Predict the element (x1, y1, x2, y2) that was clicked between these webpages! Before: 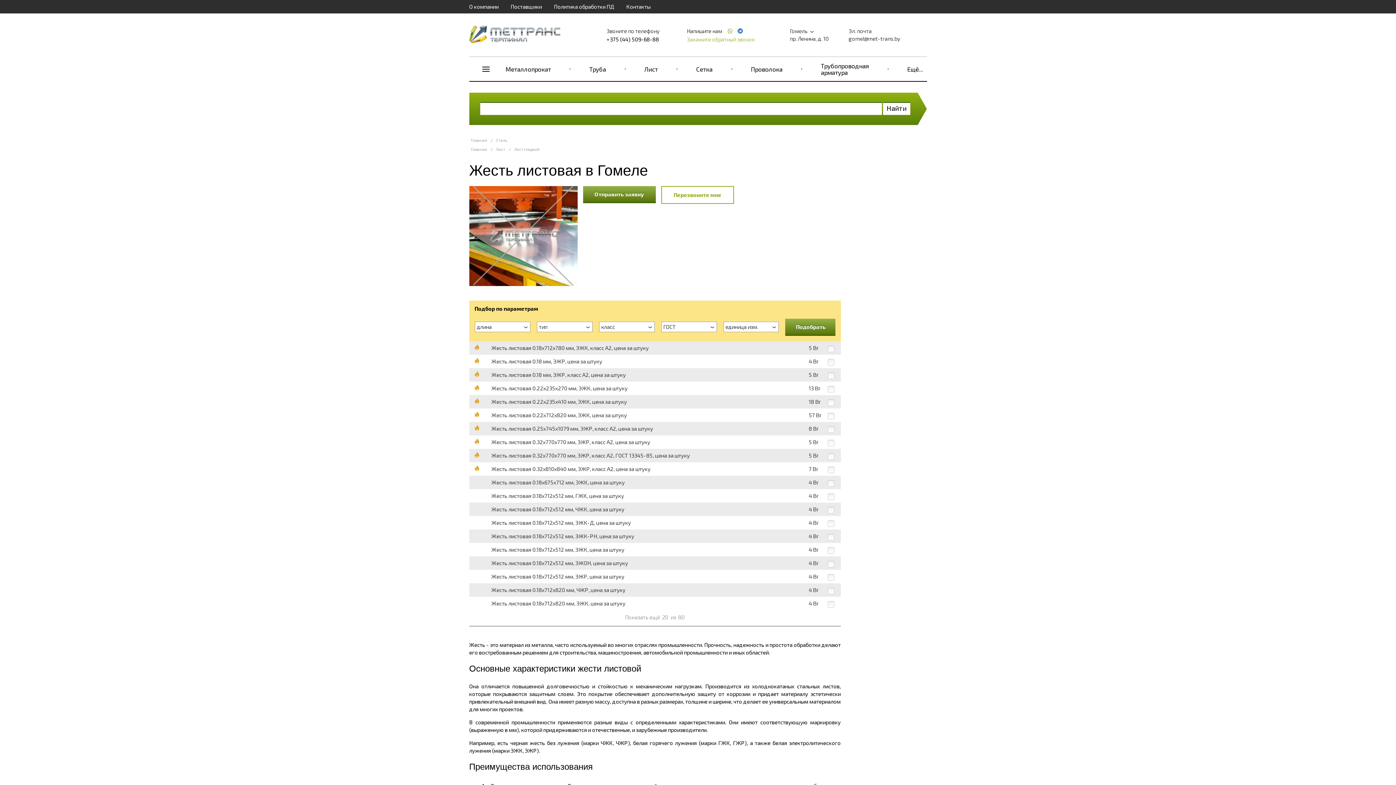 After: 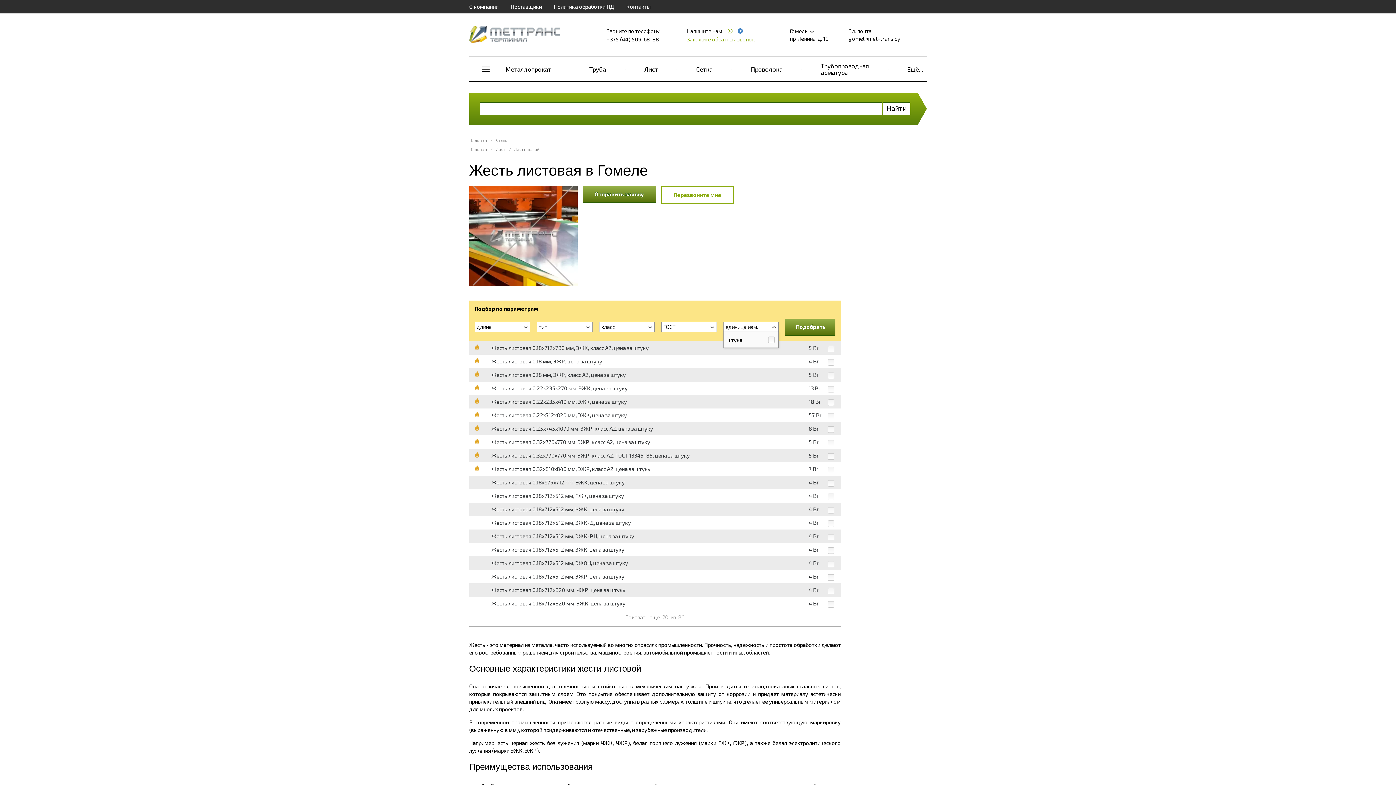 Action: bbox: (723, 321, 779, 332) label: единица изм.